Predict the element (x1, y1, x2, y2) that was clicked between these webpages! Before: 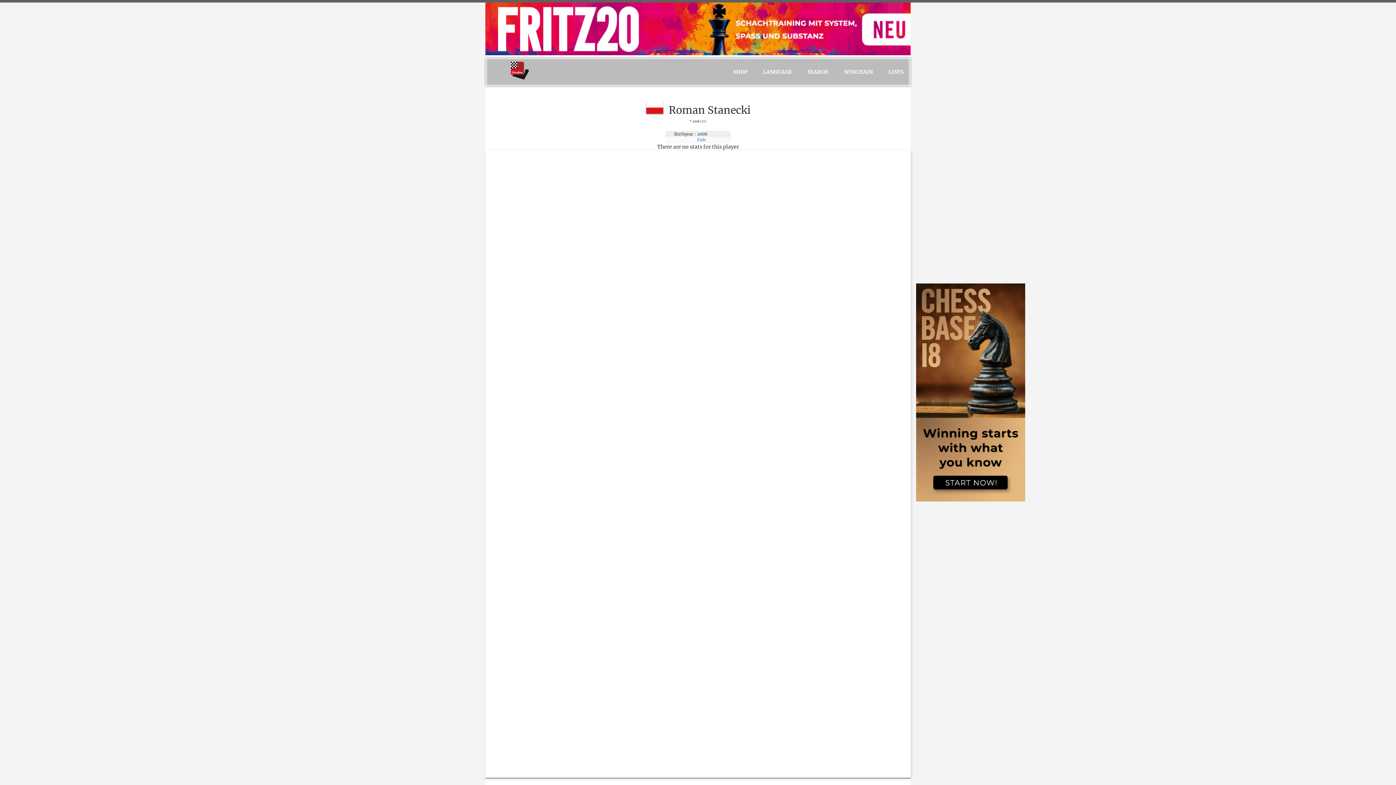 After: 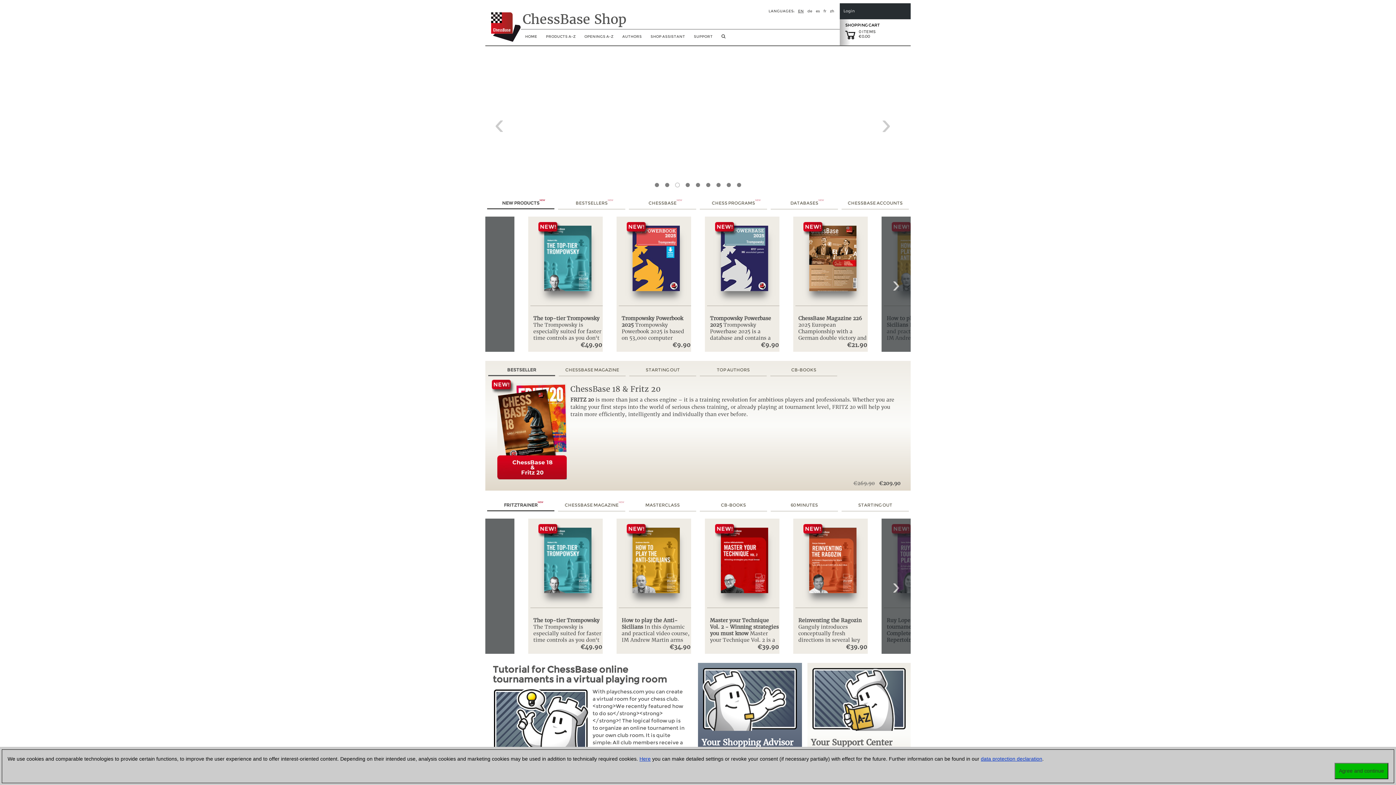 Action: label: SHOP bbox: (726, 57, 754, 86)